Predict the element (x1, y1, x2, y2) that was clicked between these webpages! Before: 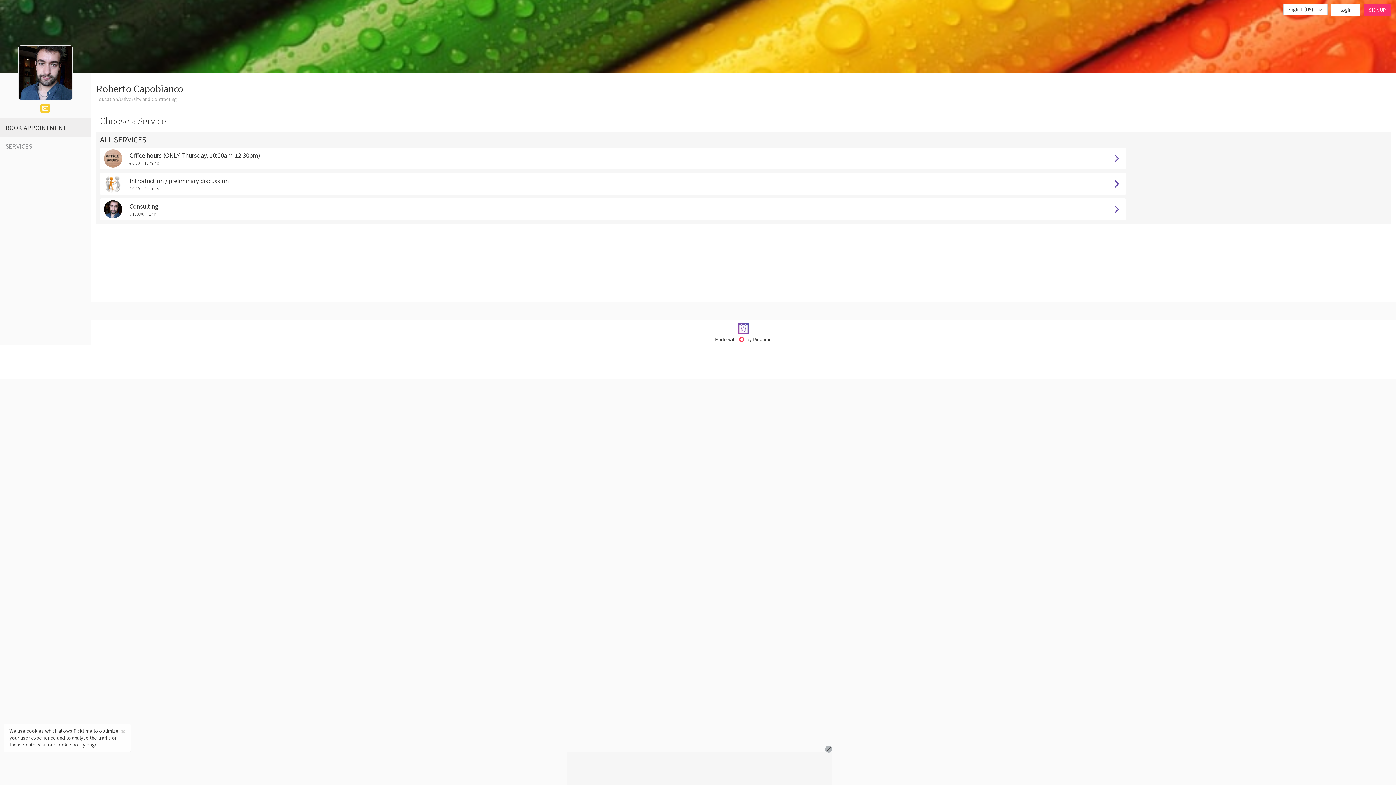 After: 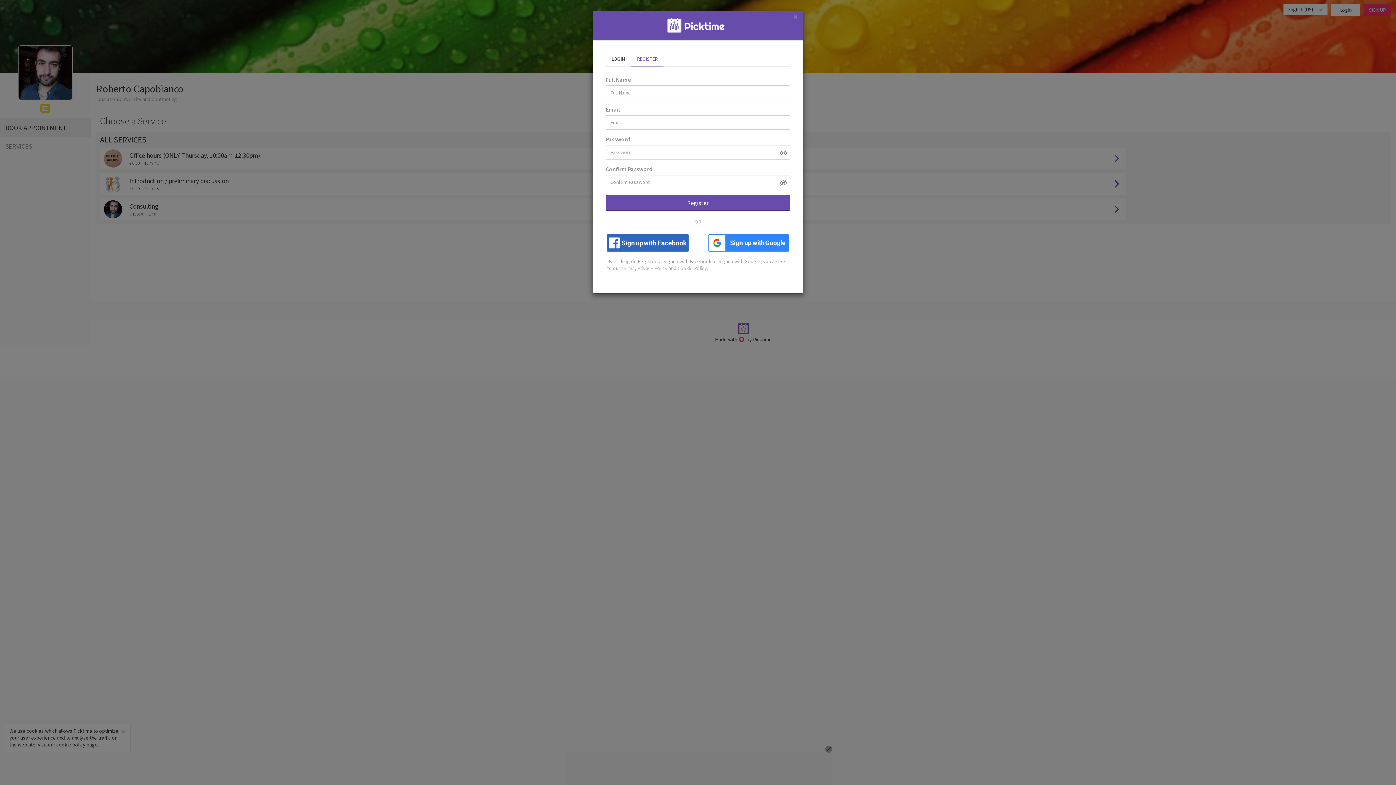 Action: bbox: (1364, 4, 1390, 15) label: SIGN UP